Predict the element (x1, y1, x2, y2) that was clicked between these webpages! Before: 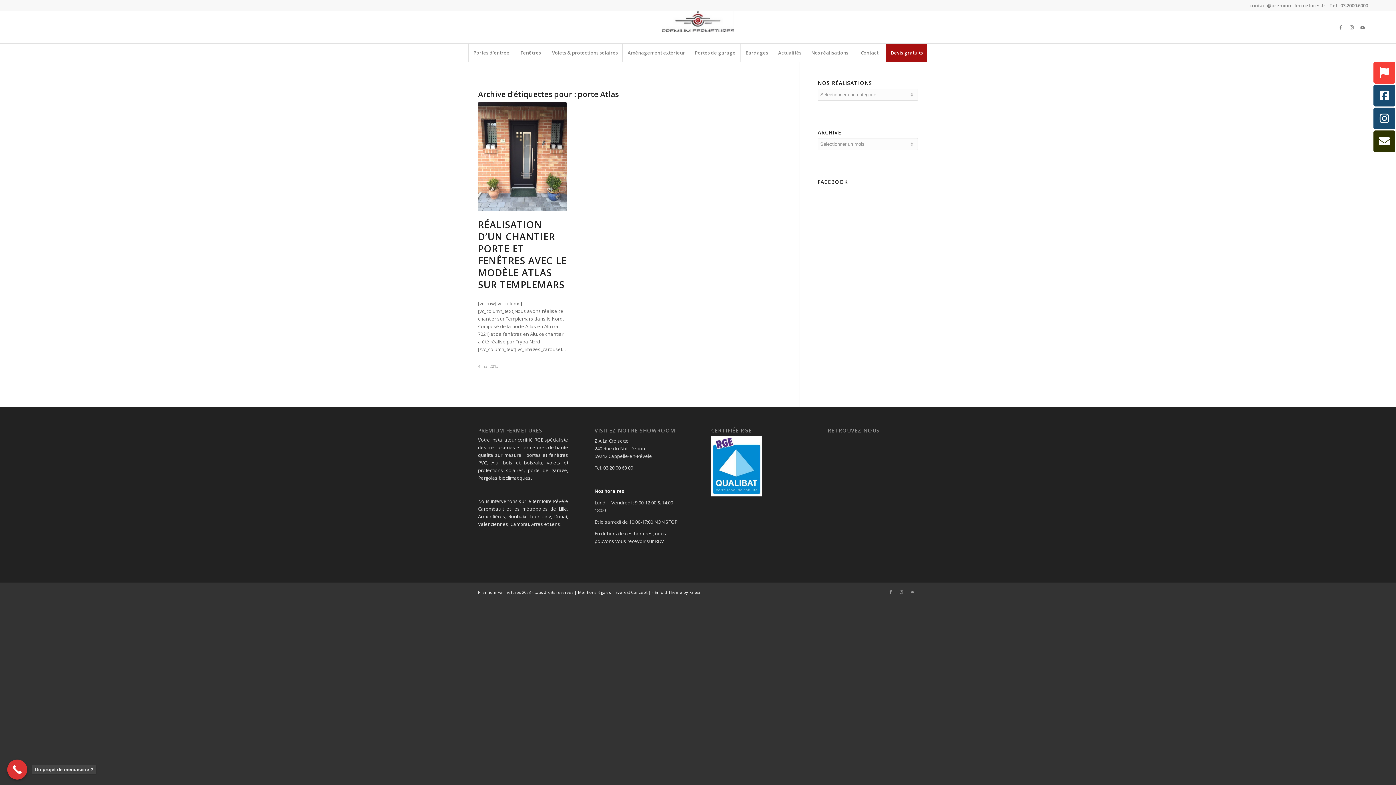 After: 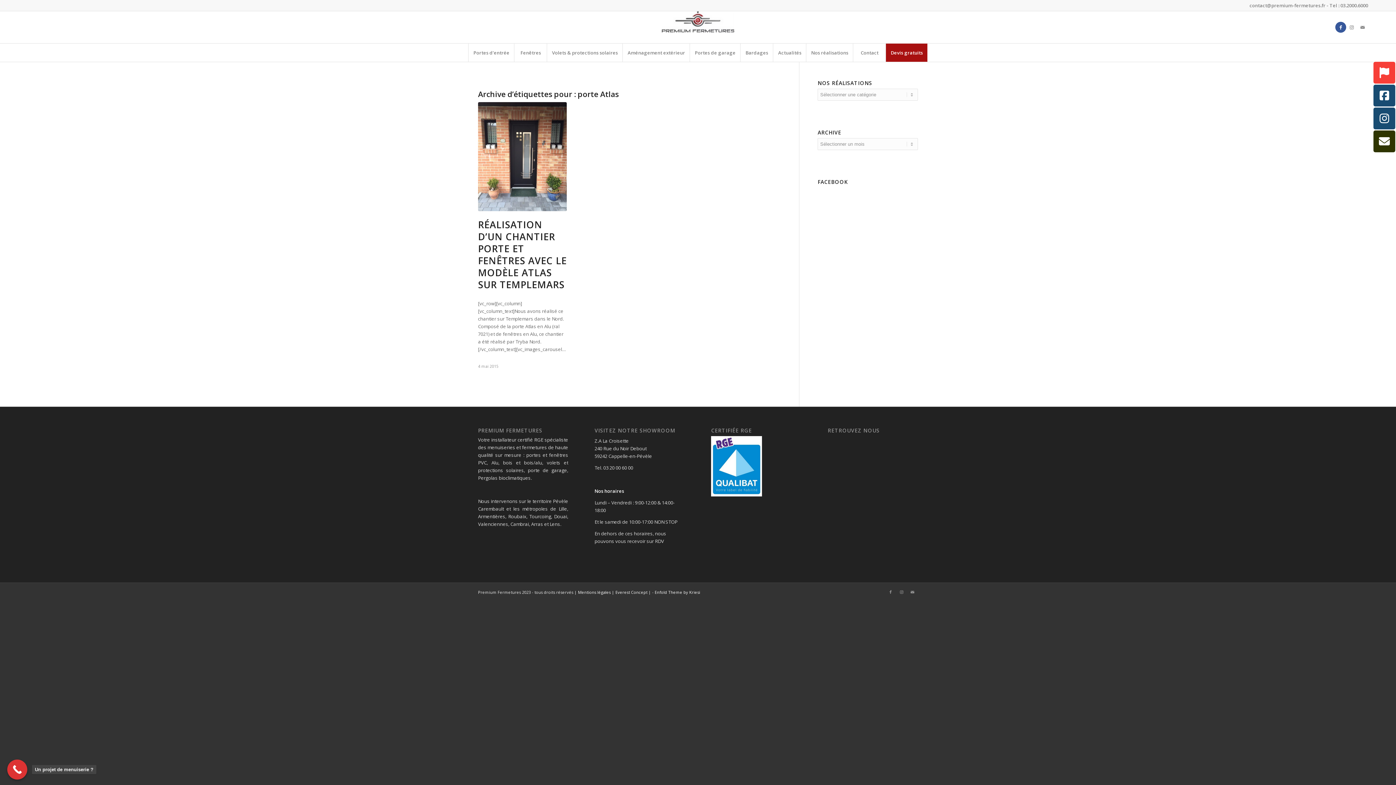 Action: bbox: (1335, 21, 1346, 32) label: Lien vers Facebook